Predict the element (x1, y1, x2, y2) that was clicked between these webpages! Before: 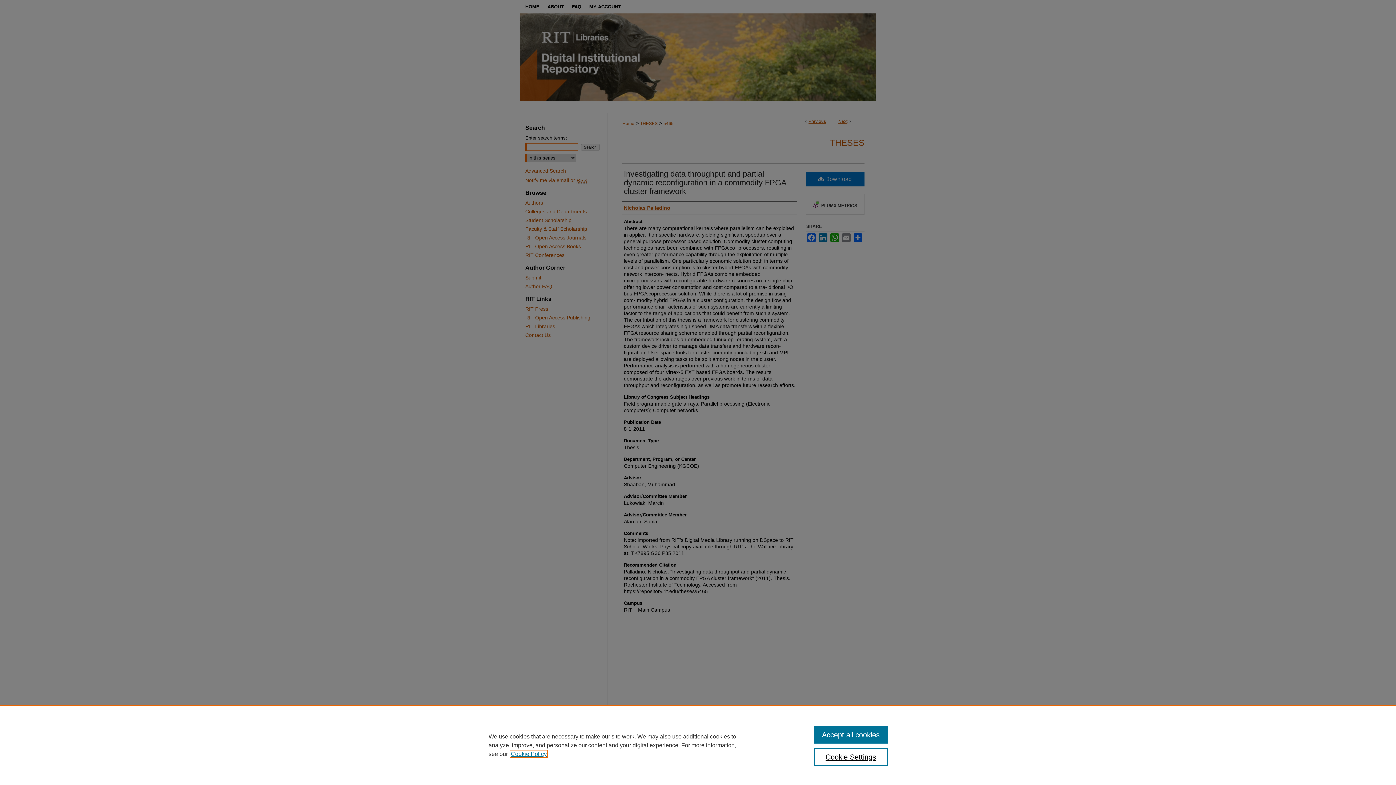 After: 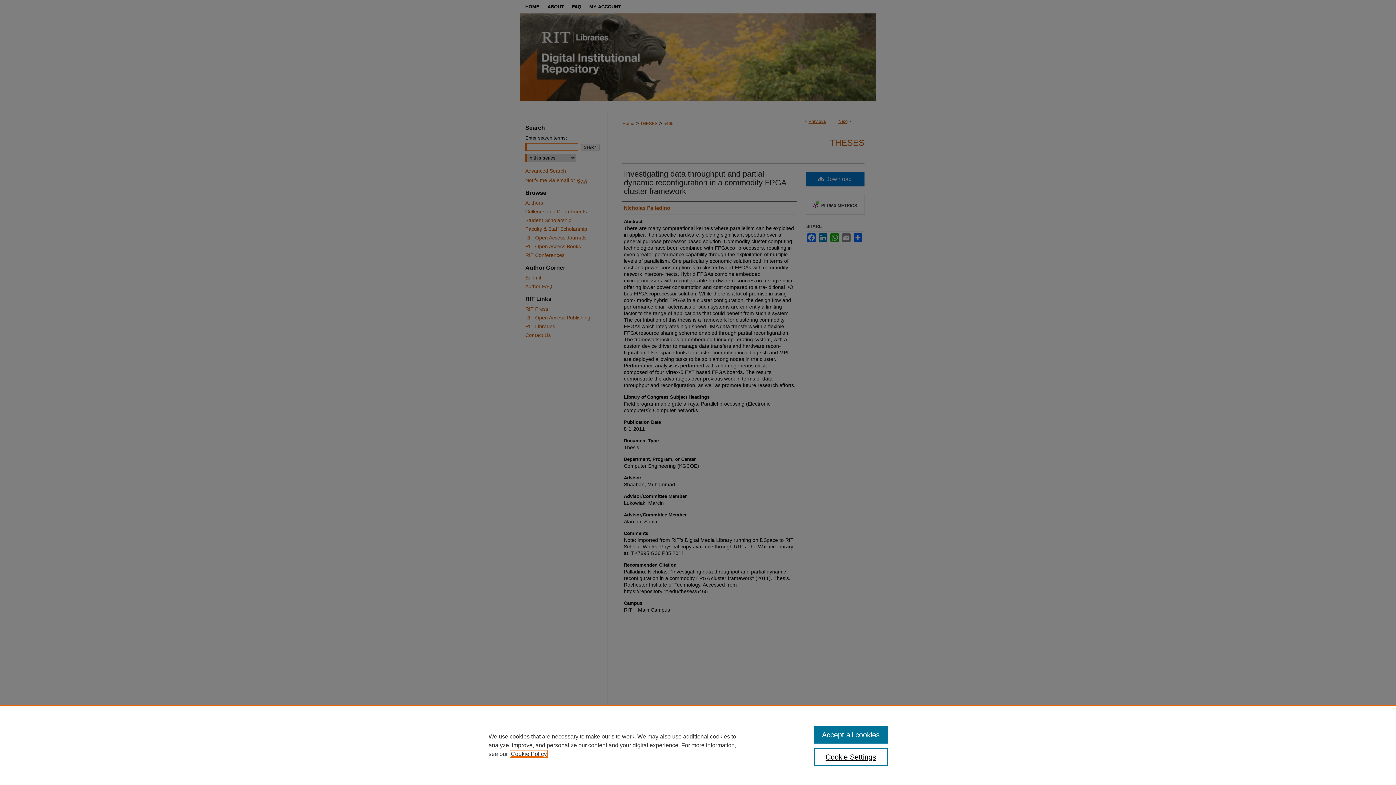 Action: bbox: (510, 751, 546, 757) label: , opens in a new tab